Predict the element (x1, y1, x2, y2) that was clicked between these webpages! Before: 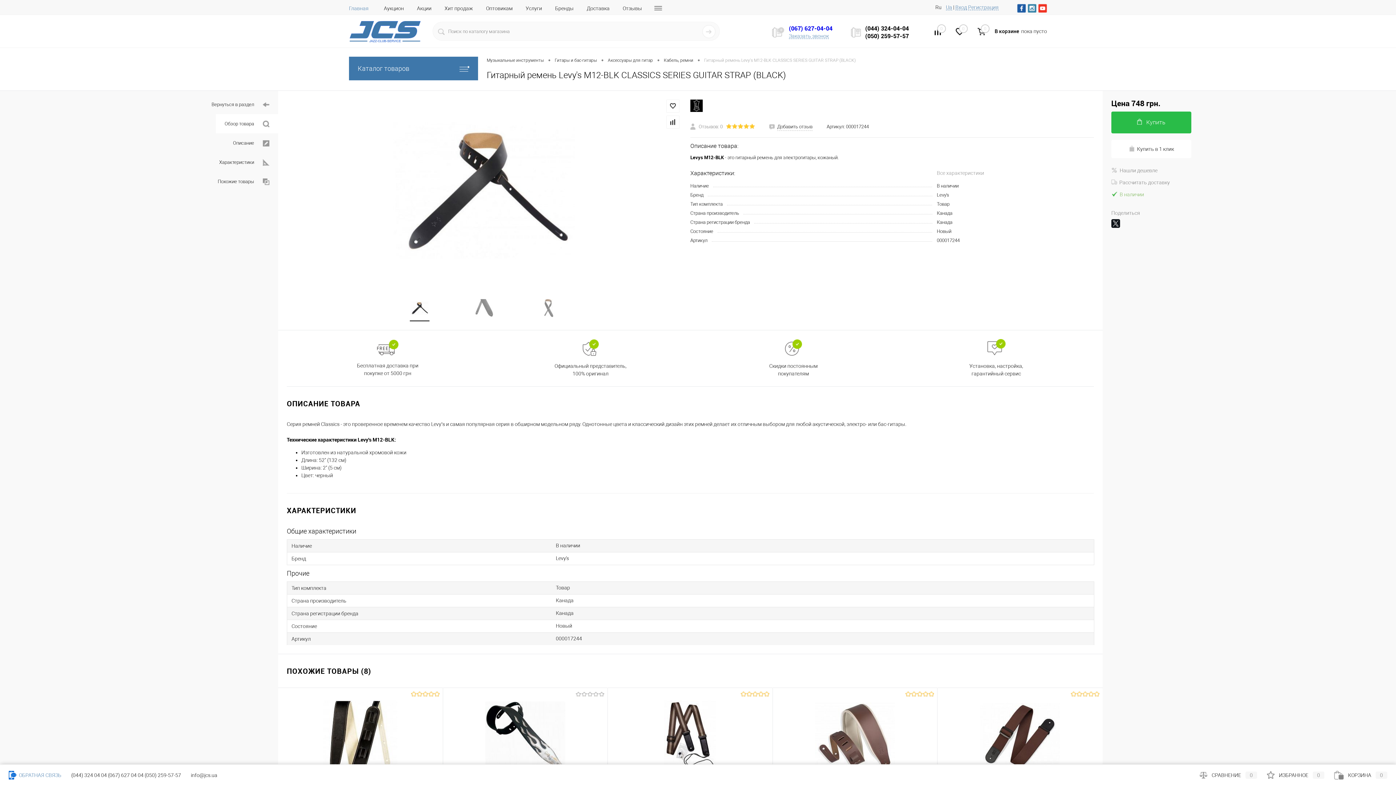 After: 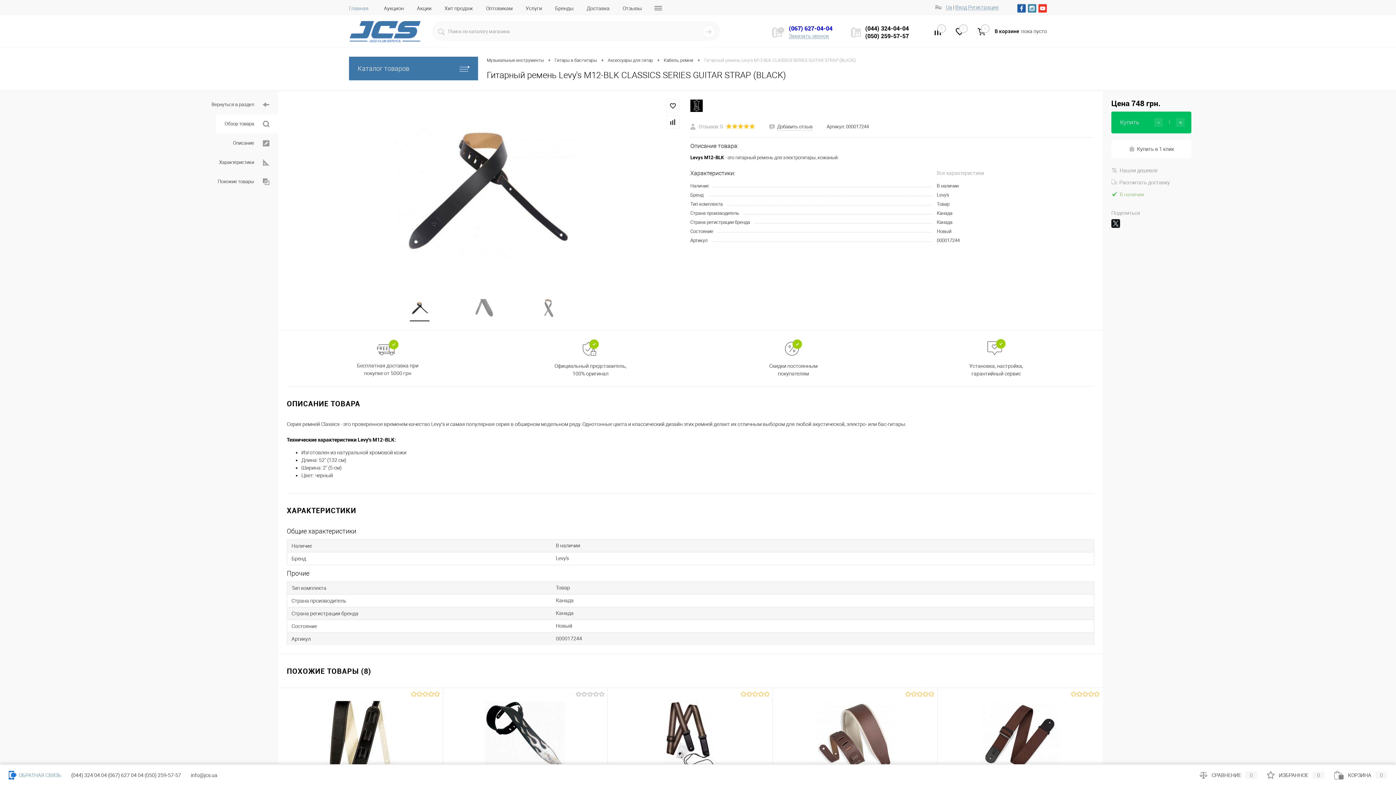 Action: label: Купить bbox: (1111, 111, 1191, 133)